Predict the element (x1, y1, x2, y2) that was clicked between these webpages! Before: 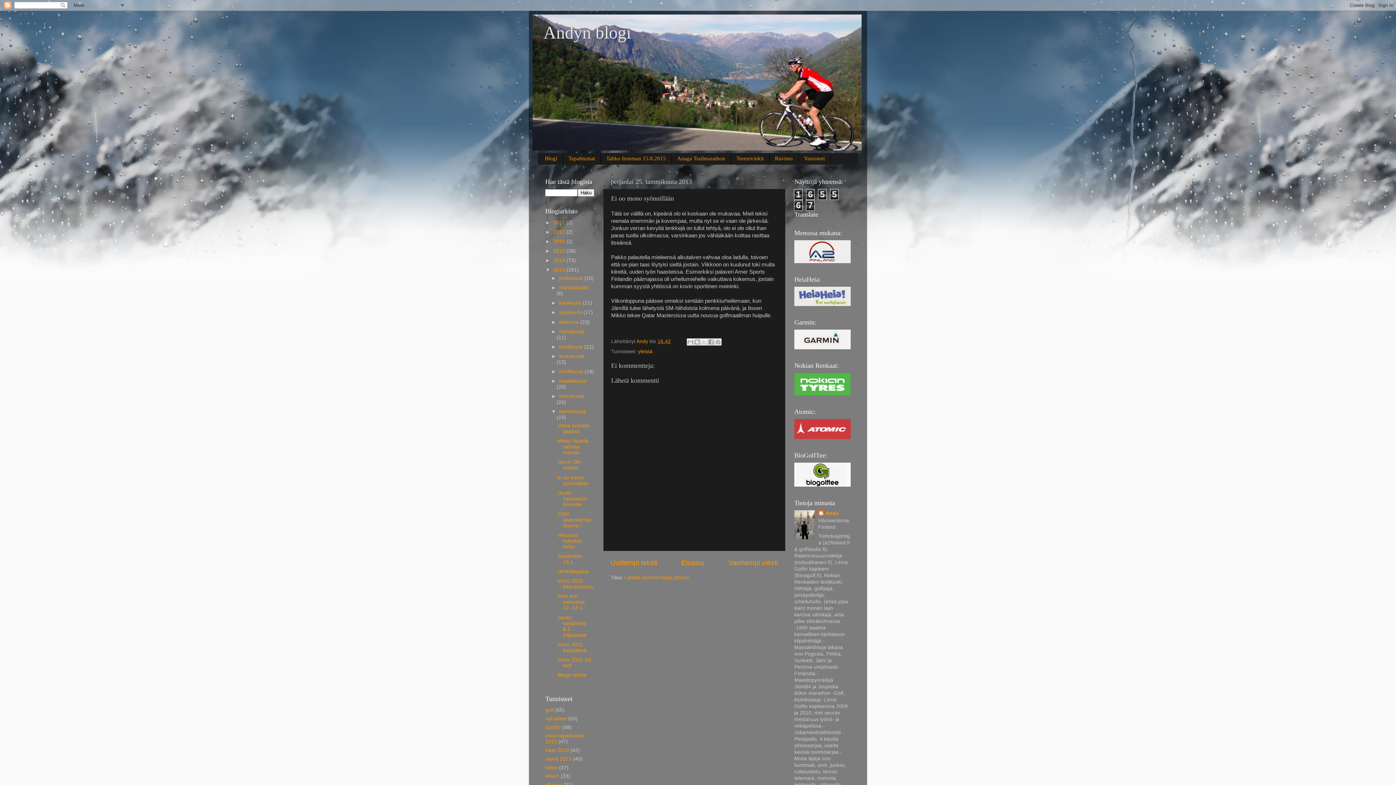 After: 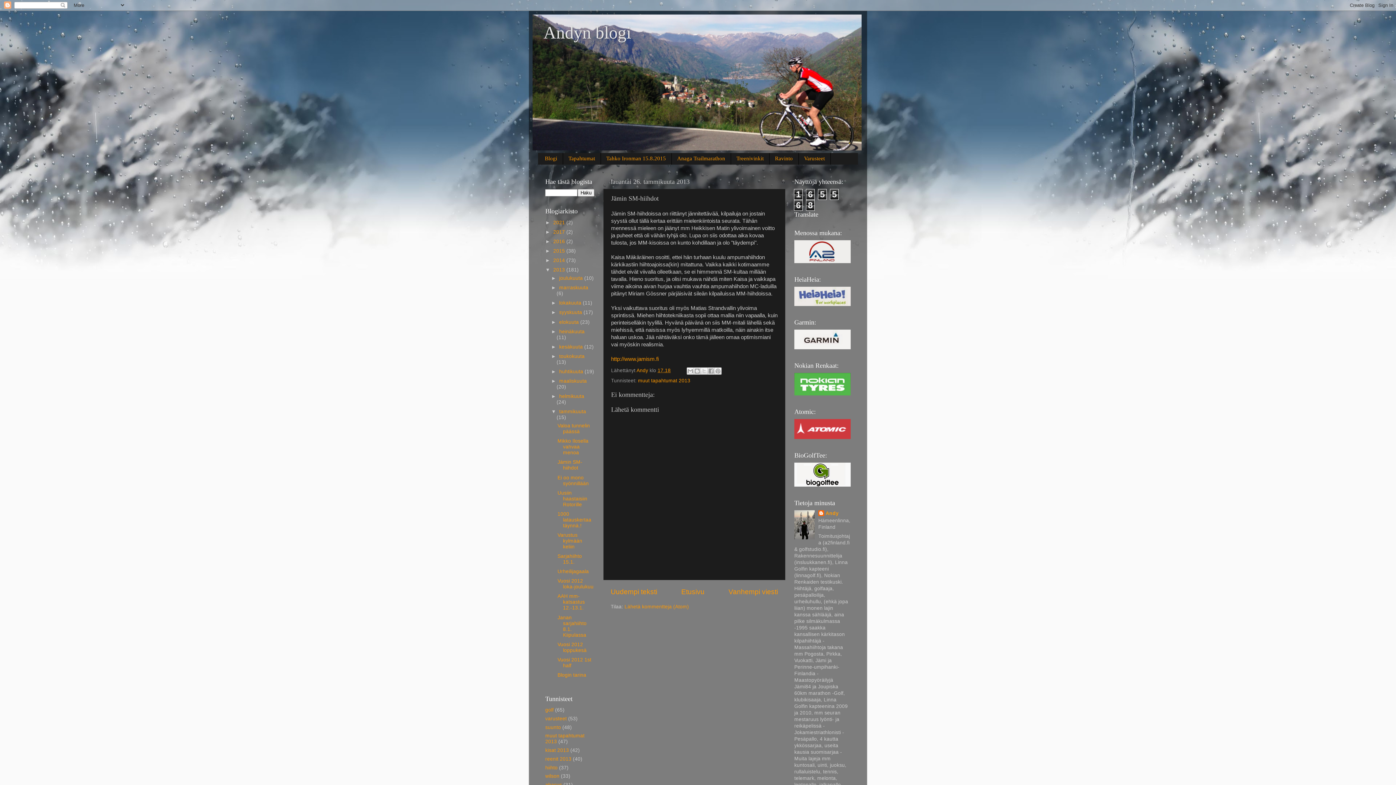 Action: label: Uudempi teksti bbox: (610, 559, 657, 567)